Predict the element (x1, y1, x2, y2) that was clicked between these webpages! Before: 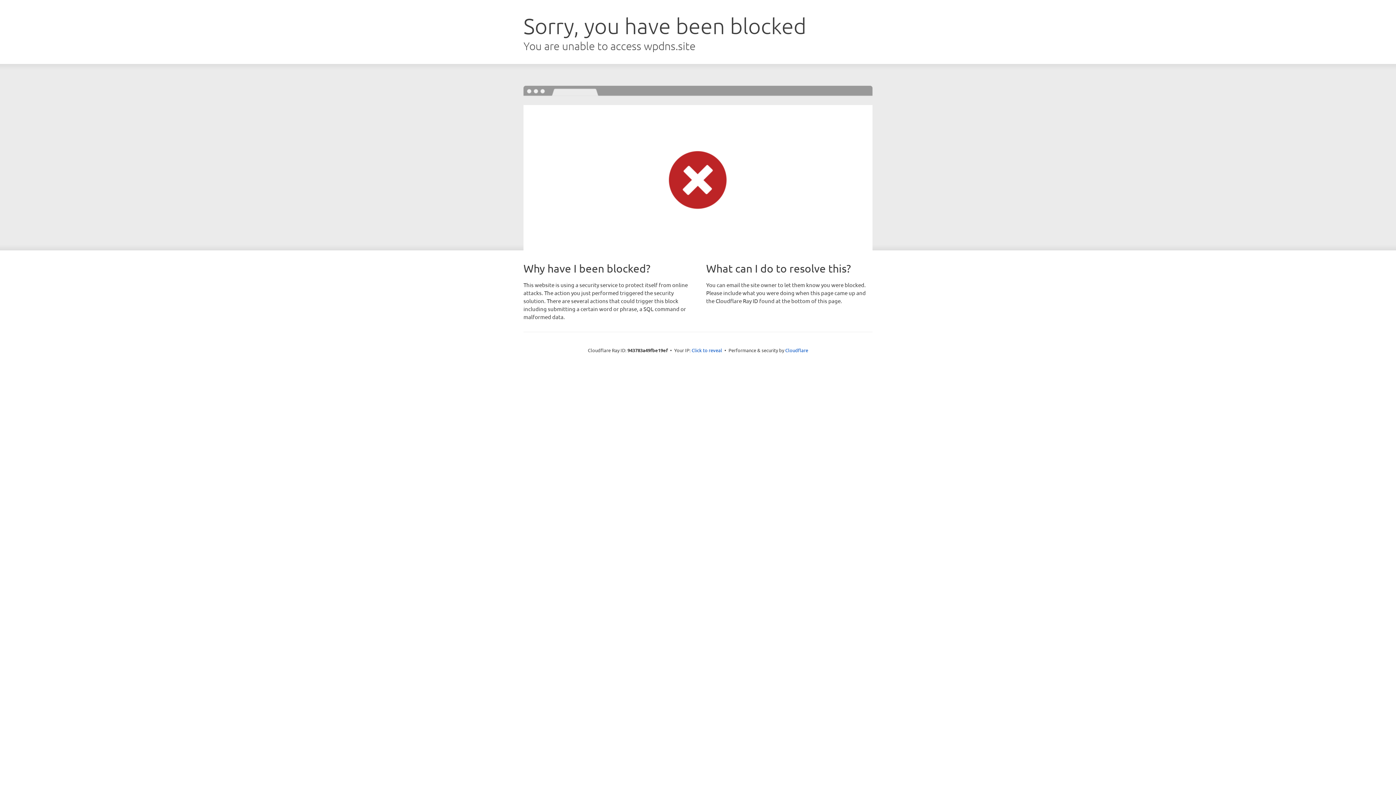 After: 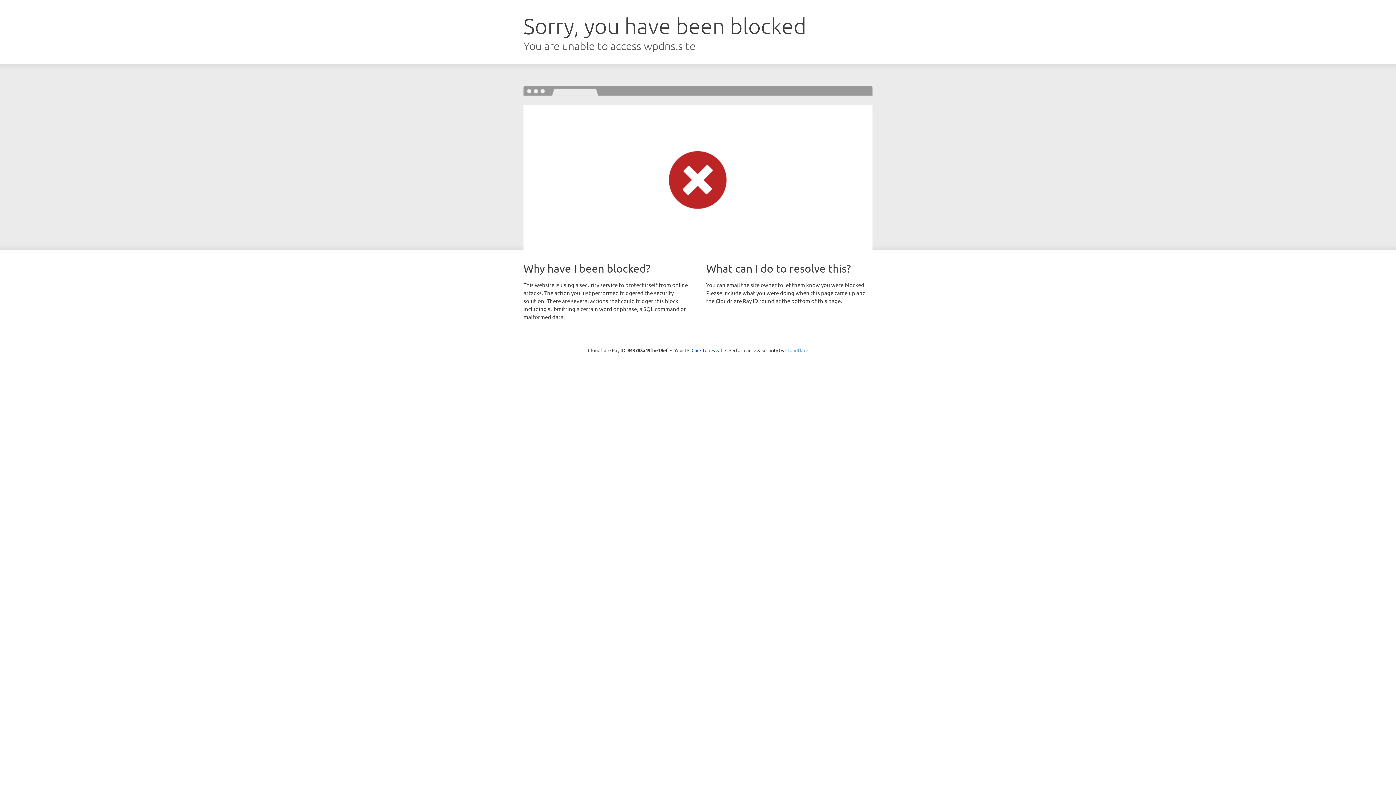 Action: bbox: (785, 347, 808, 353) label: Cloudflare